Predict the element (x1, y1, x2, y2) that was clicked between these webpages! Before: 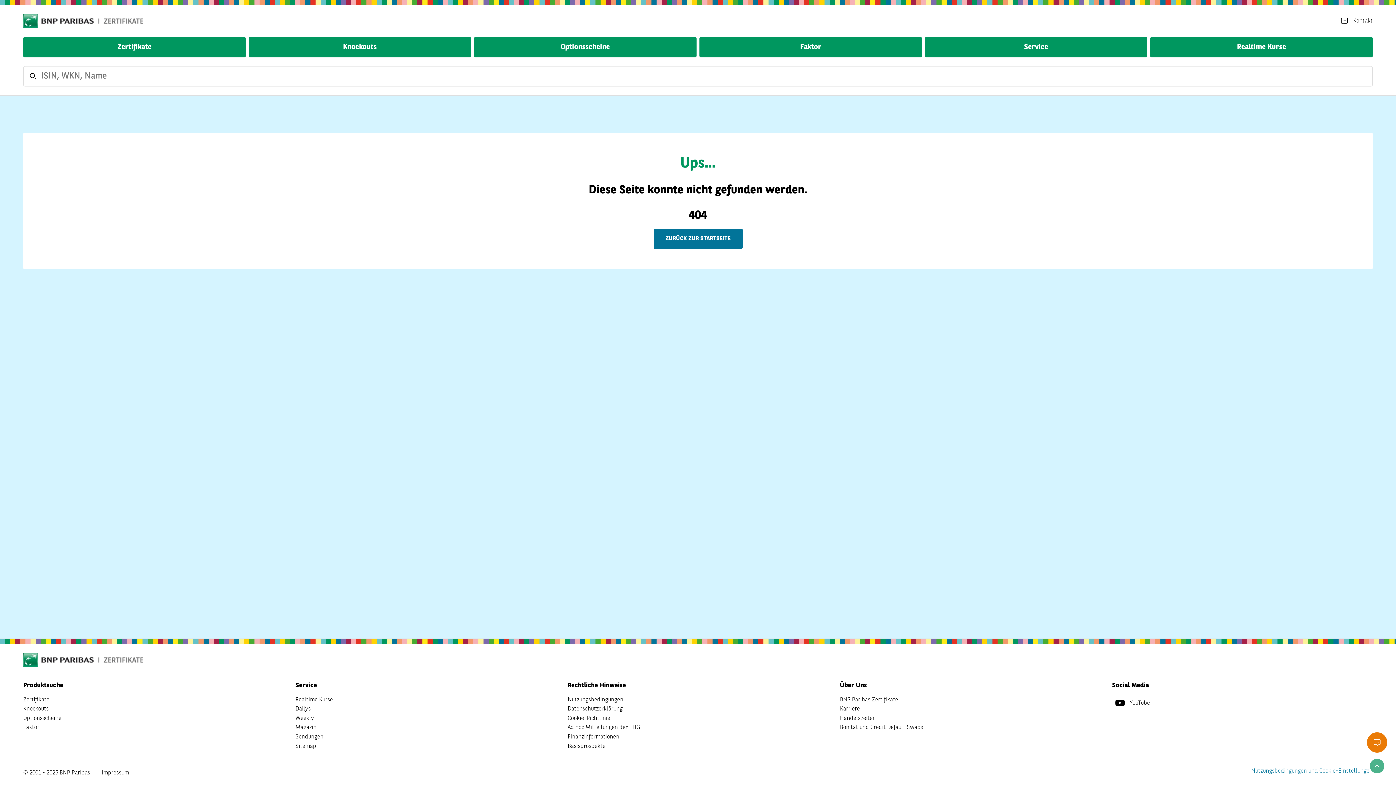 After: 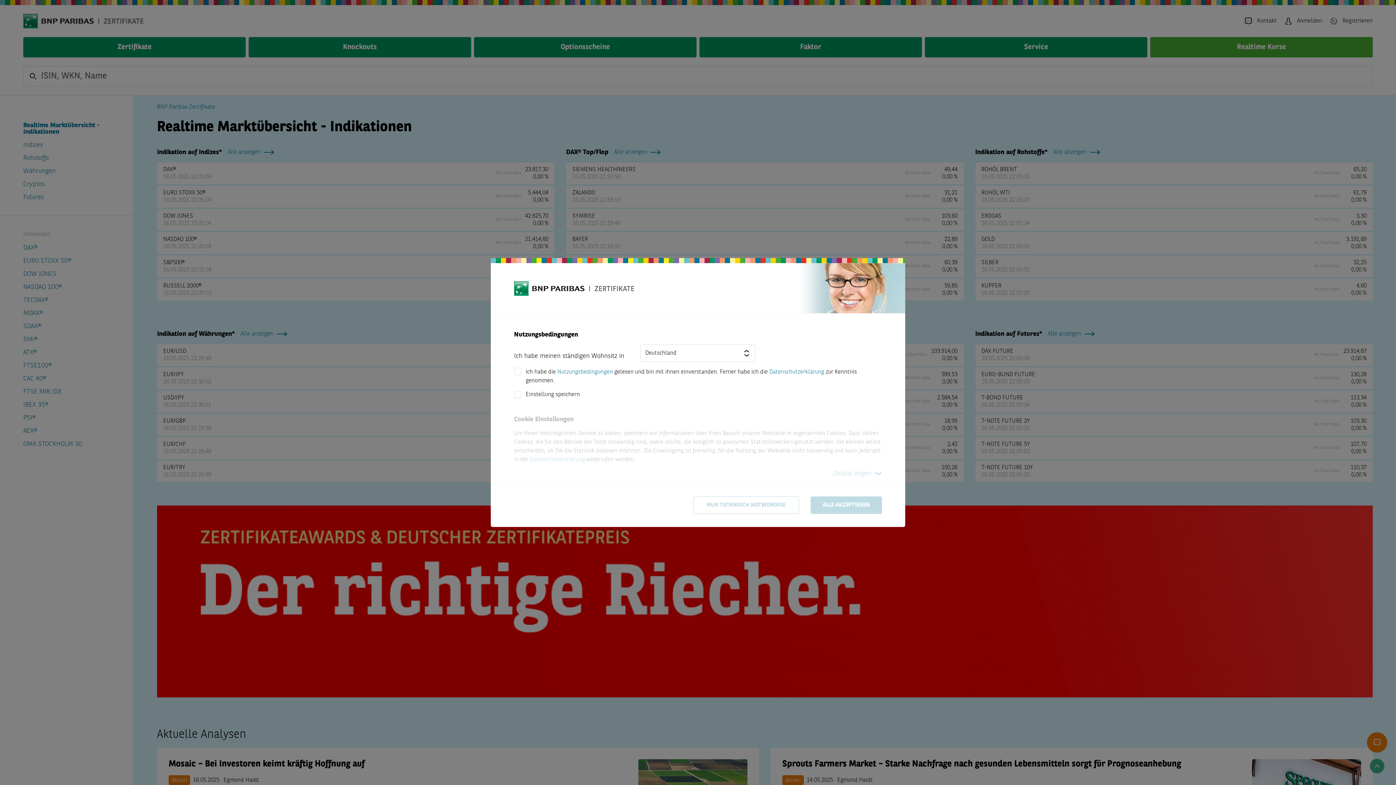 Action: bbox: (295, 695, 333, 704) label: Realtime Kurse